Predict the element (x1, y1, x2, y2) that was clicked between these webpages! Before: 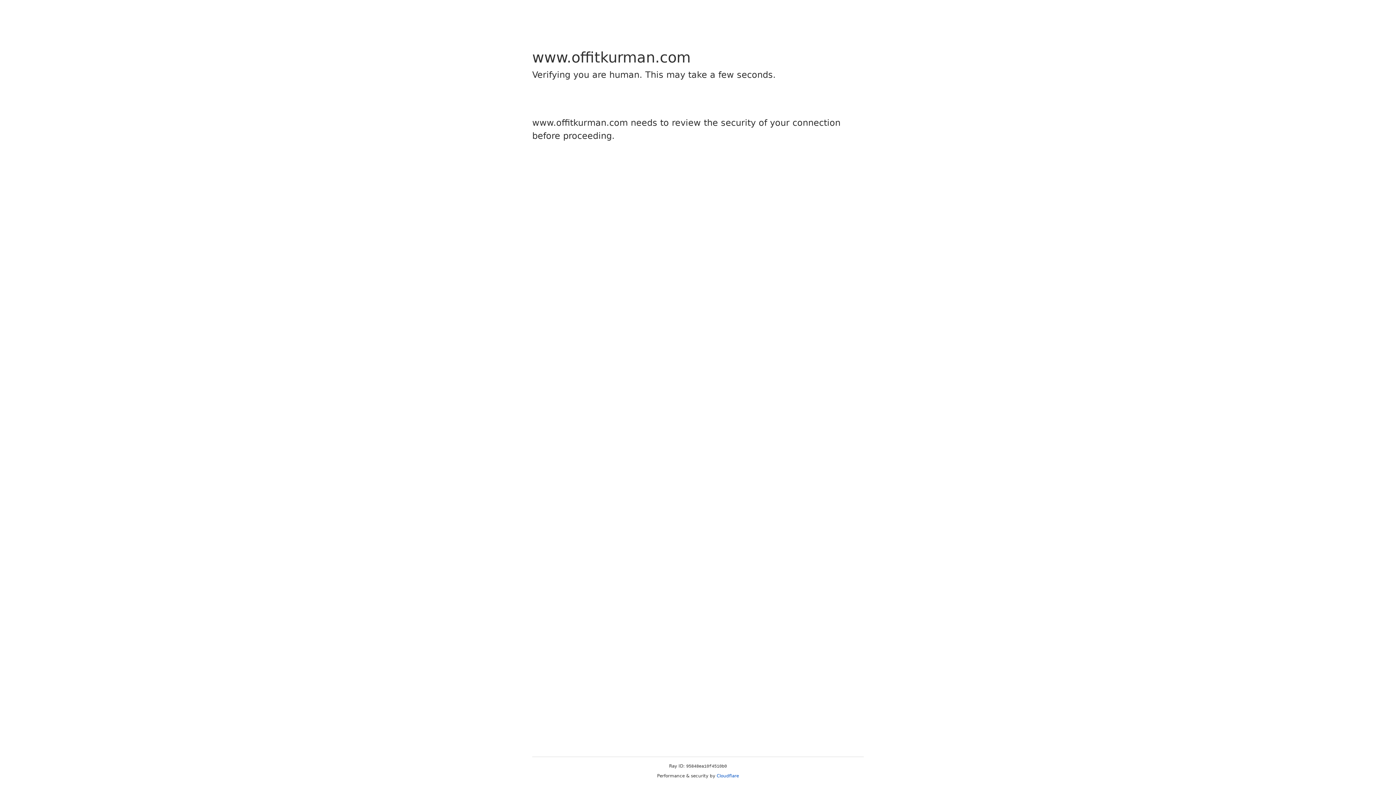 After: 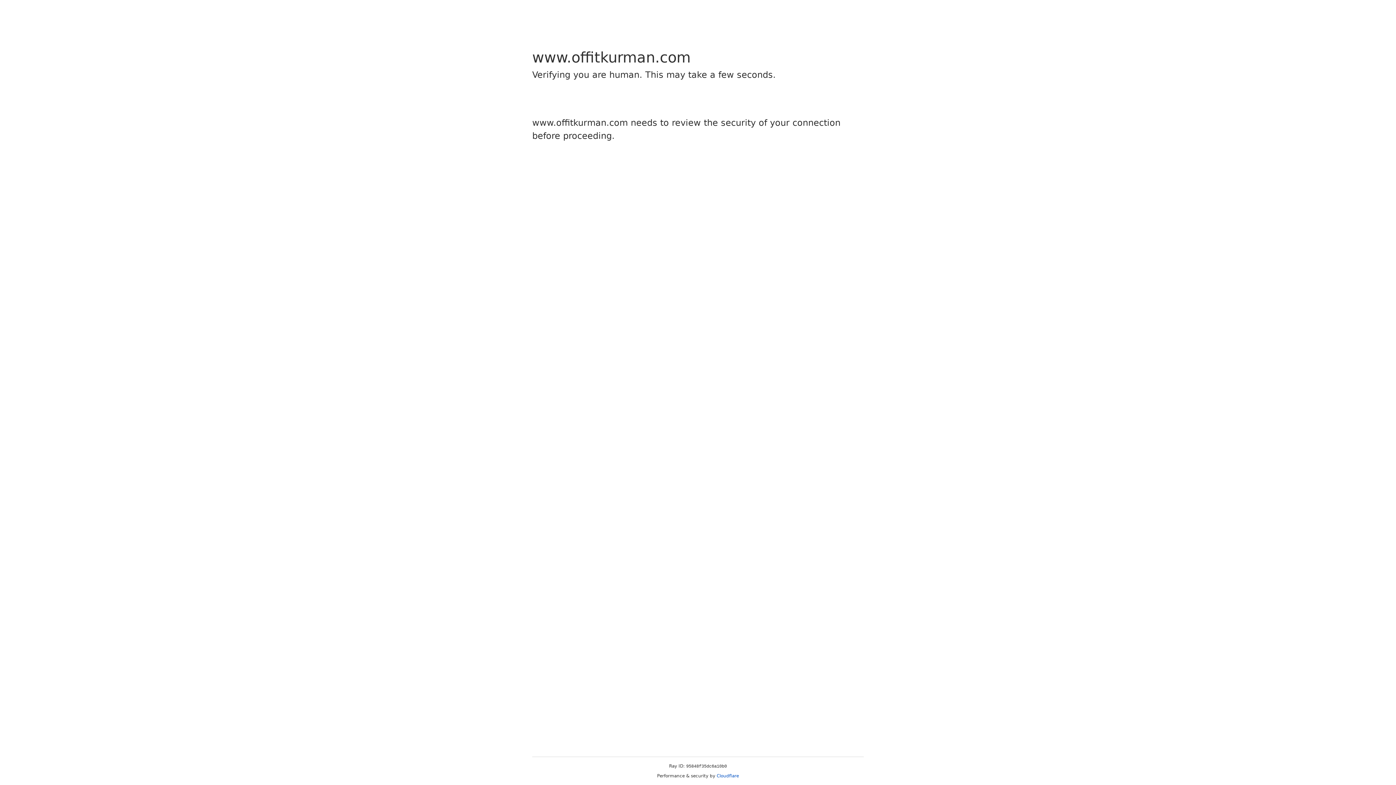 Action: bbox: (716, 773, 739, 778) label: Cloudflare